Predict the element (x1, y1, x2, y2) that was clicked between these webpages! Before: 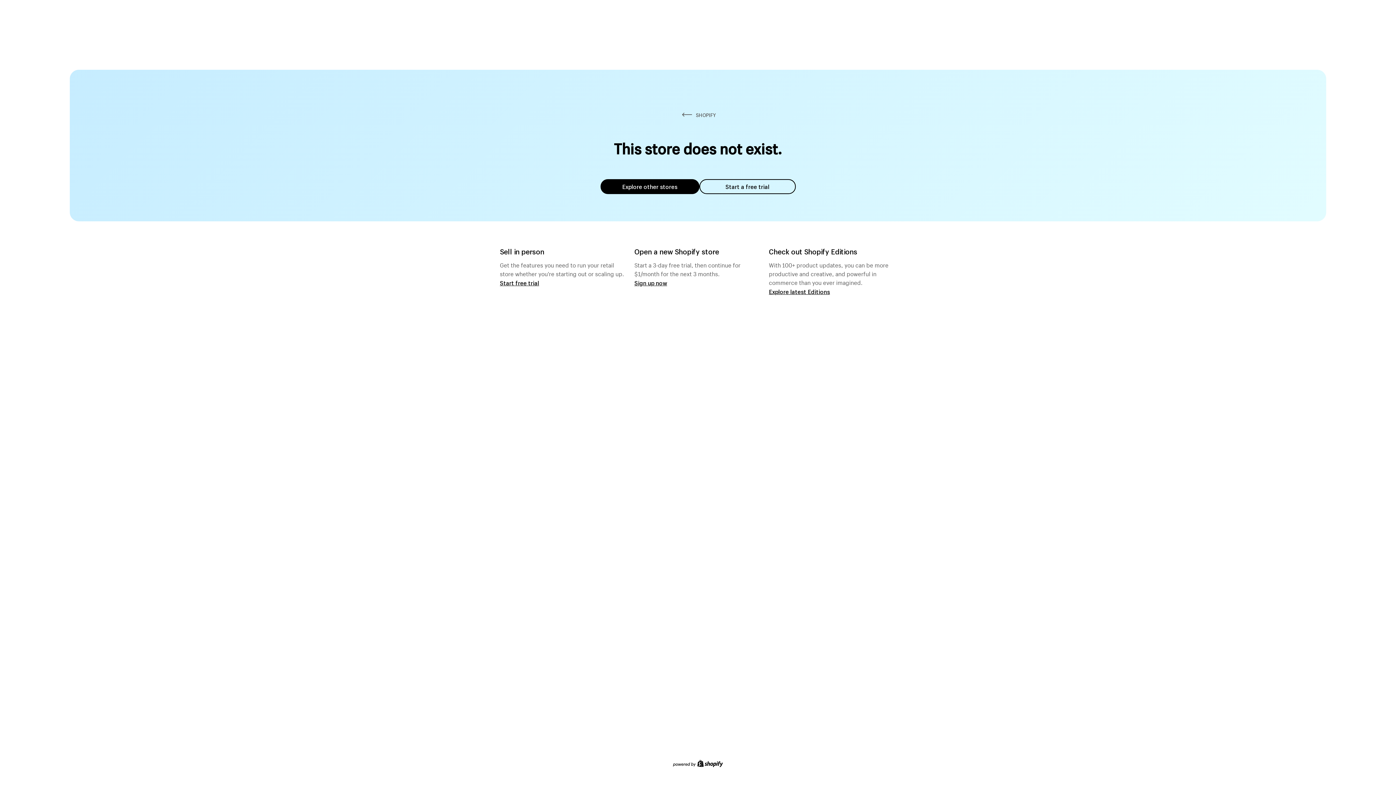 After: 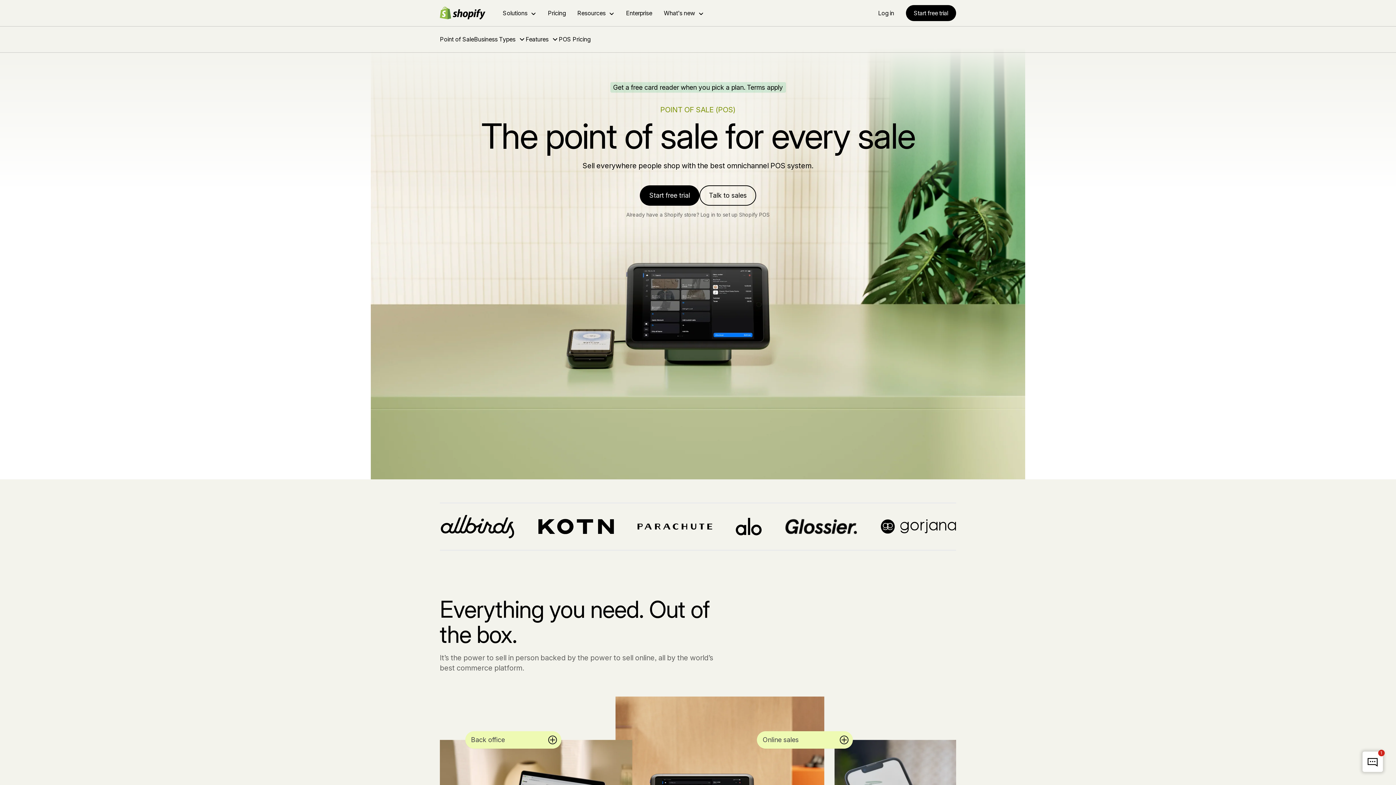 Action: label: Start free trial bbox: (500, 279, 539, 286)